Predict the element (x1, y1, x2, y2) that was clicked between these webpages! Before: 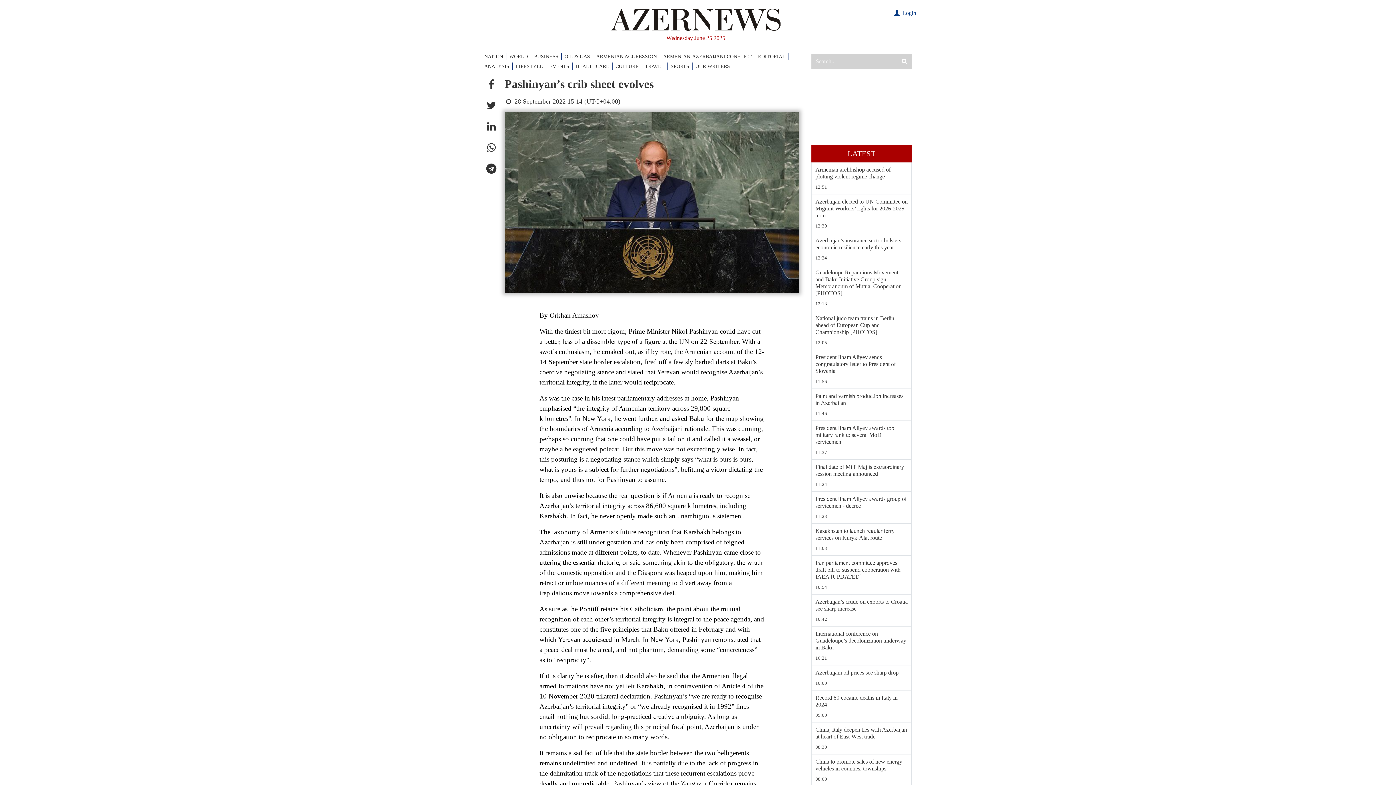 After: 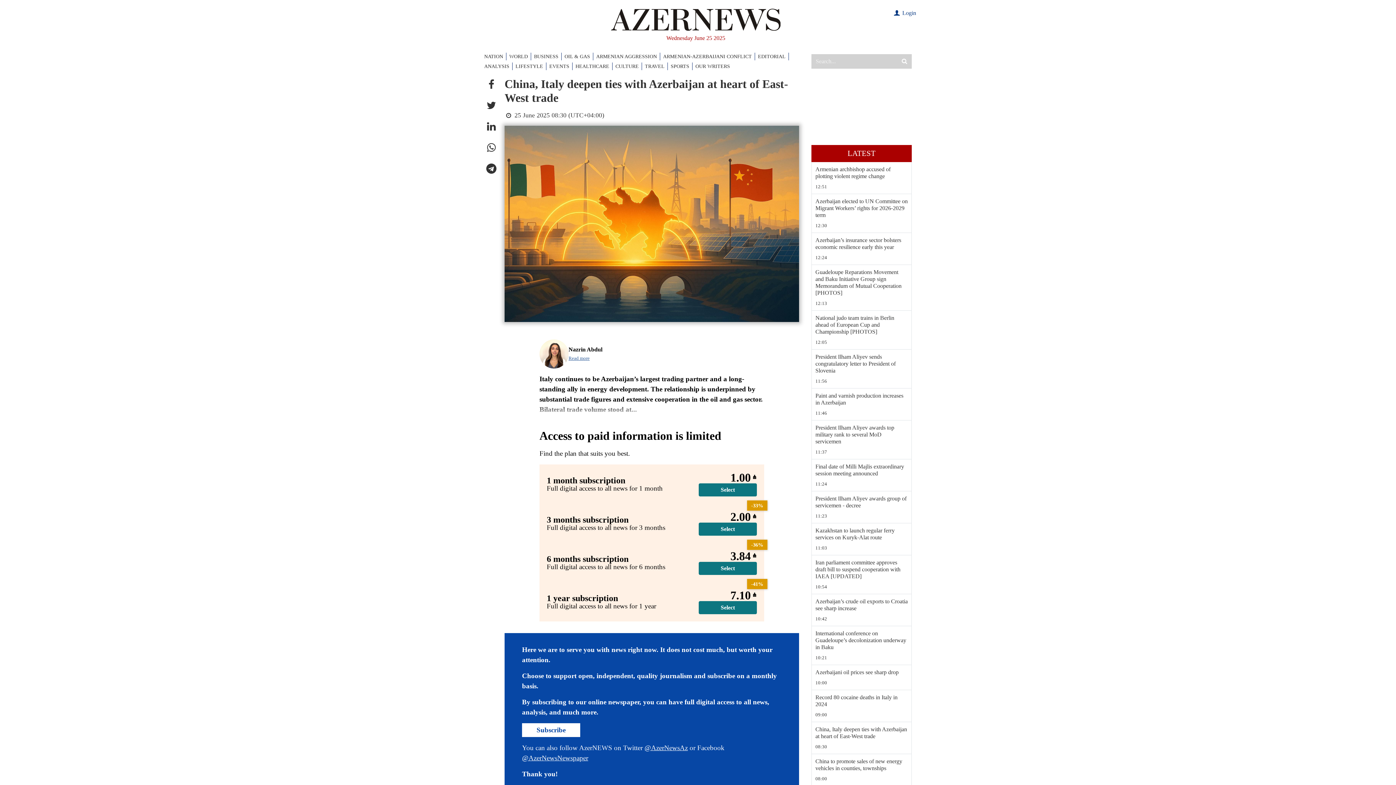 Action: bbox: (815, 726, 908, 740) label: China, Italy deepen ties with Azerbaijan at heart of East-West trade